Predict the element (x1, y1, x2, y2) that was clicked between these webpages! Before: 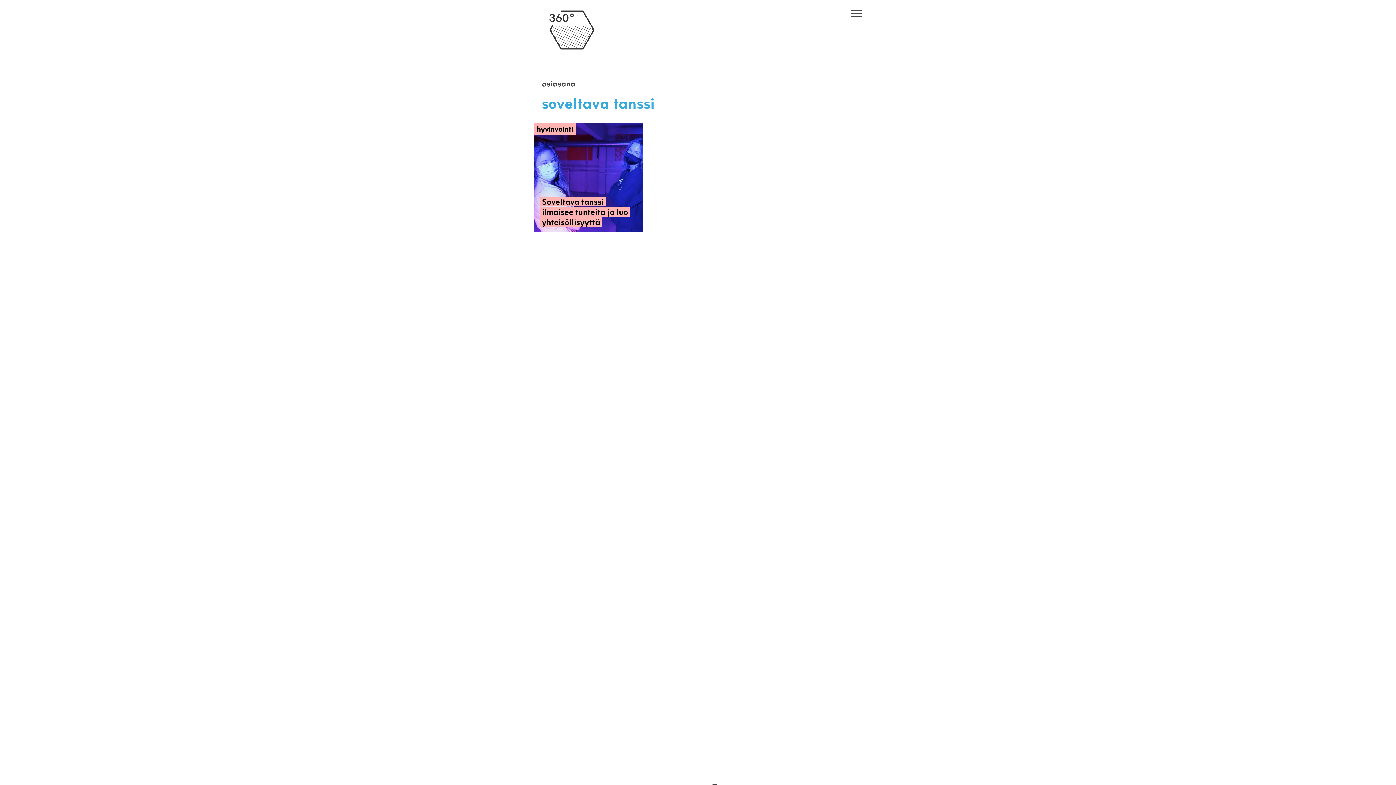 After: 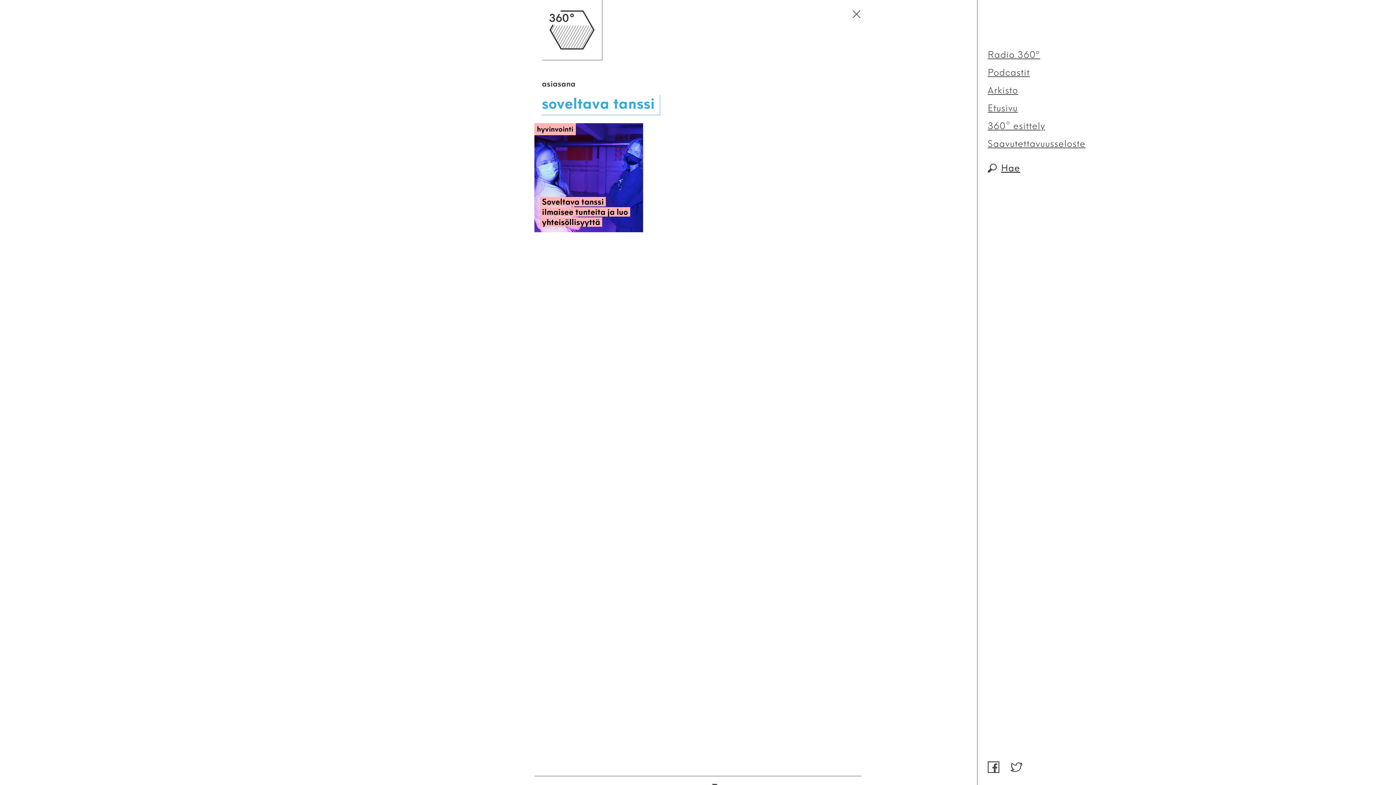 Action: bbox: (851, 10, 861, 17)